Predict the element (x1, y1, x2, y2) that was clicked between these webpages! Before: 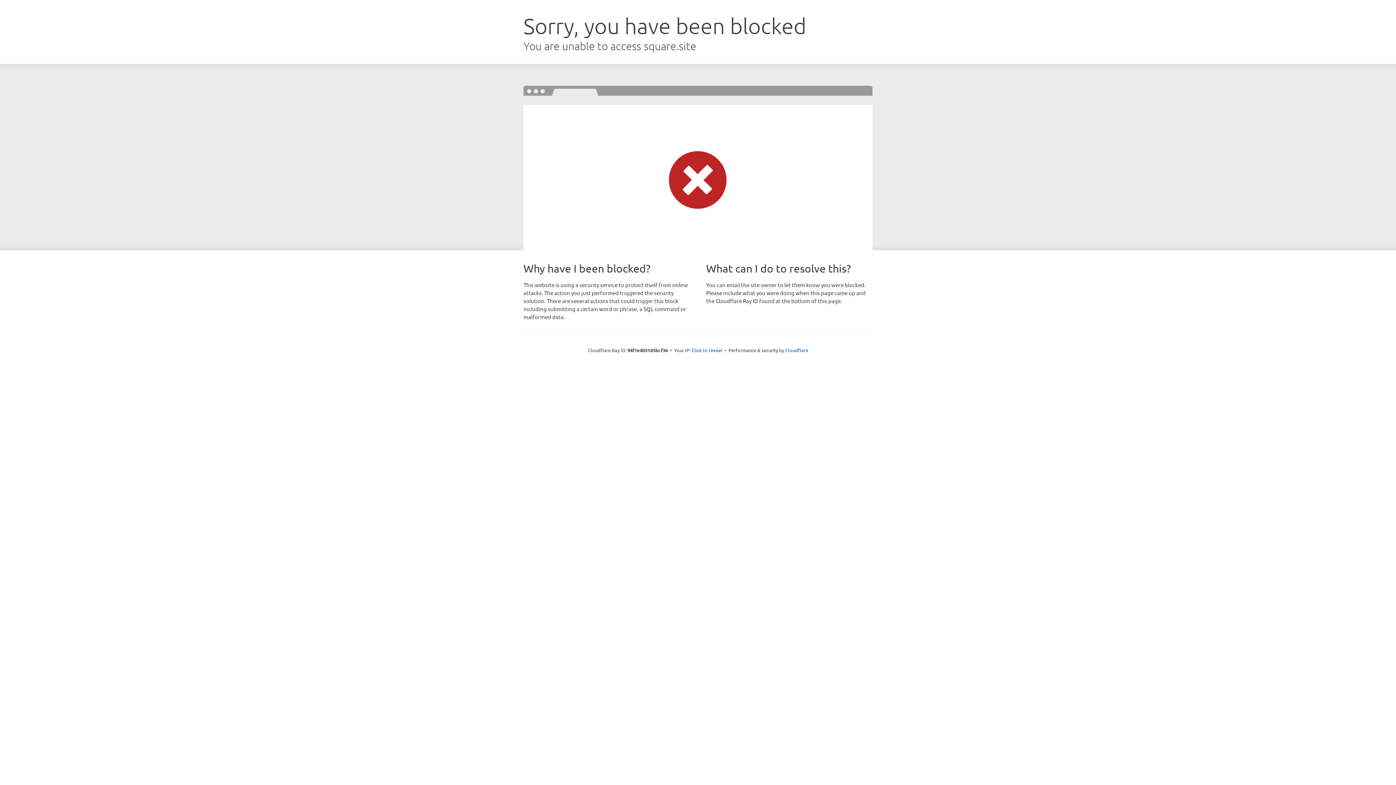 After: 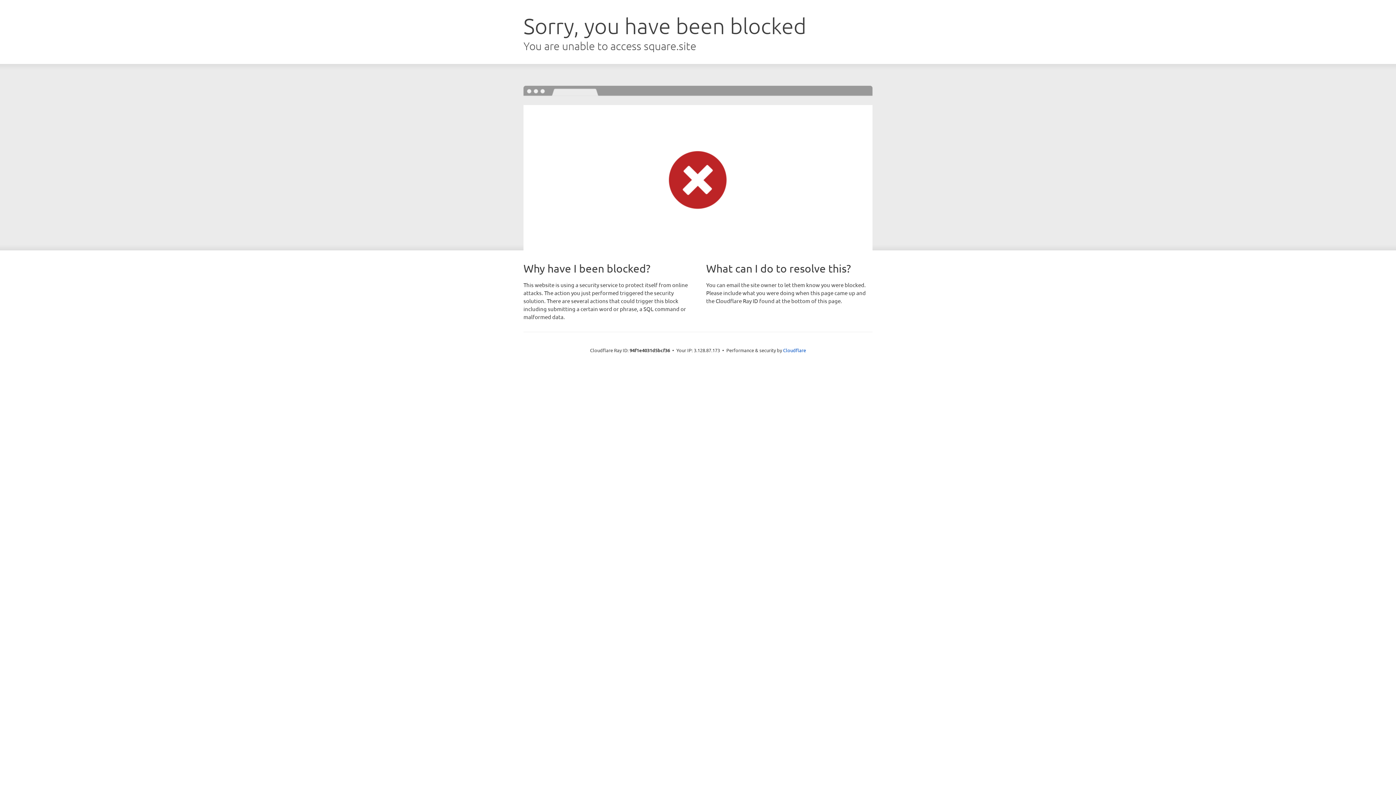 Action: bbox: (691, 346, 722, 353) label: Click to reveal